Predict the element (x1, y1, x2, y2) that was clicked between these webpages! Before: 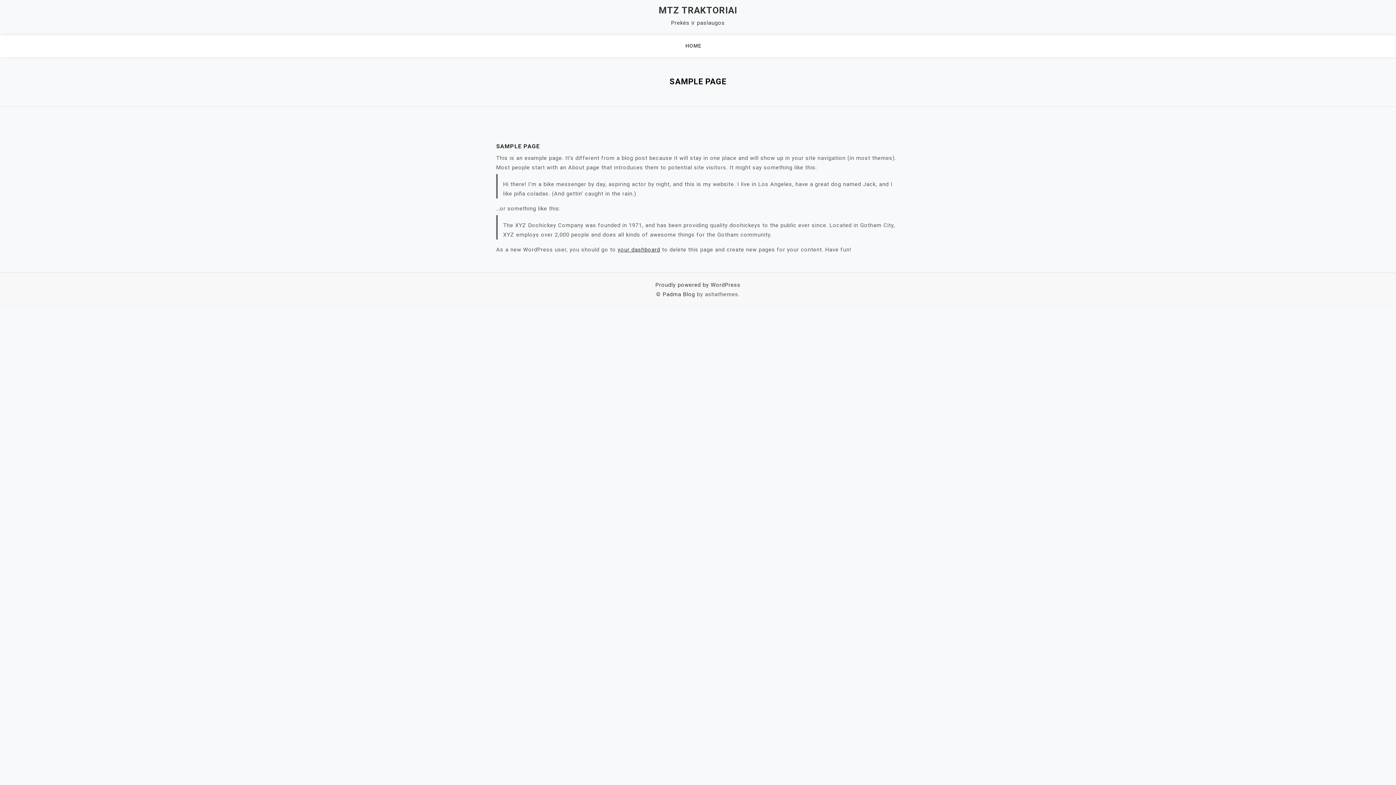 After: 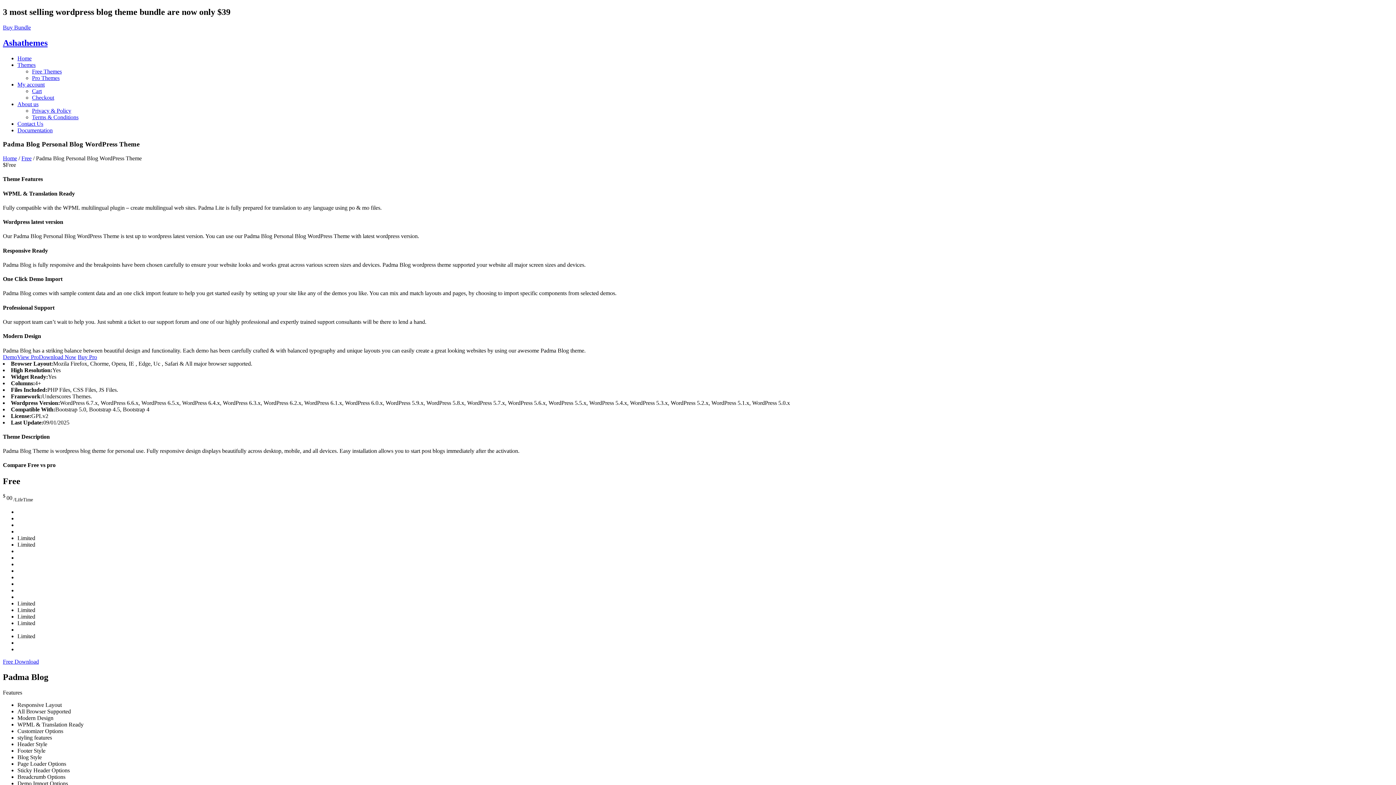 Action: label: Padma Blog bbox: (662, 291, 695, 297)